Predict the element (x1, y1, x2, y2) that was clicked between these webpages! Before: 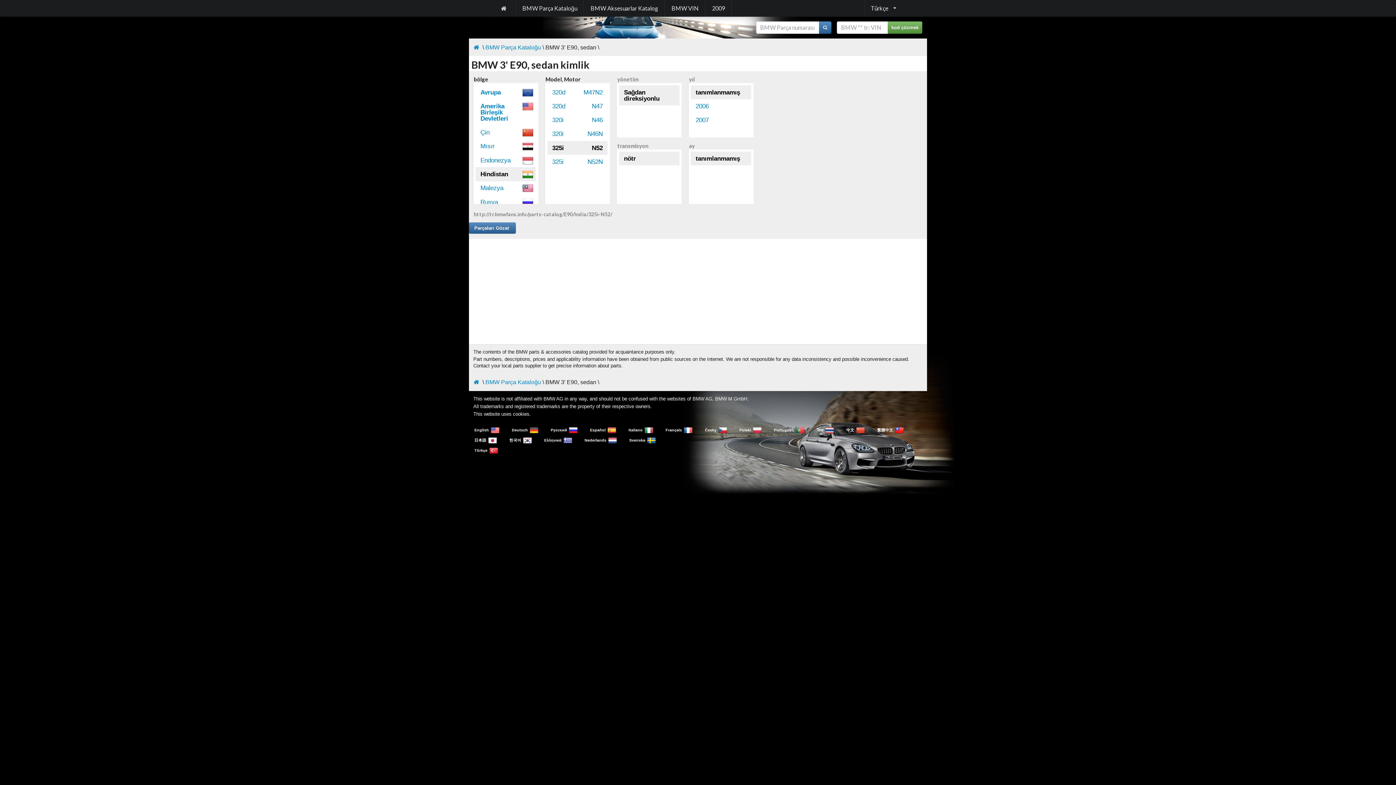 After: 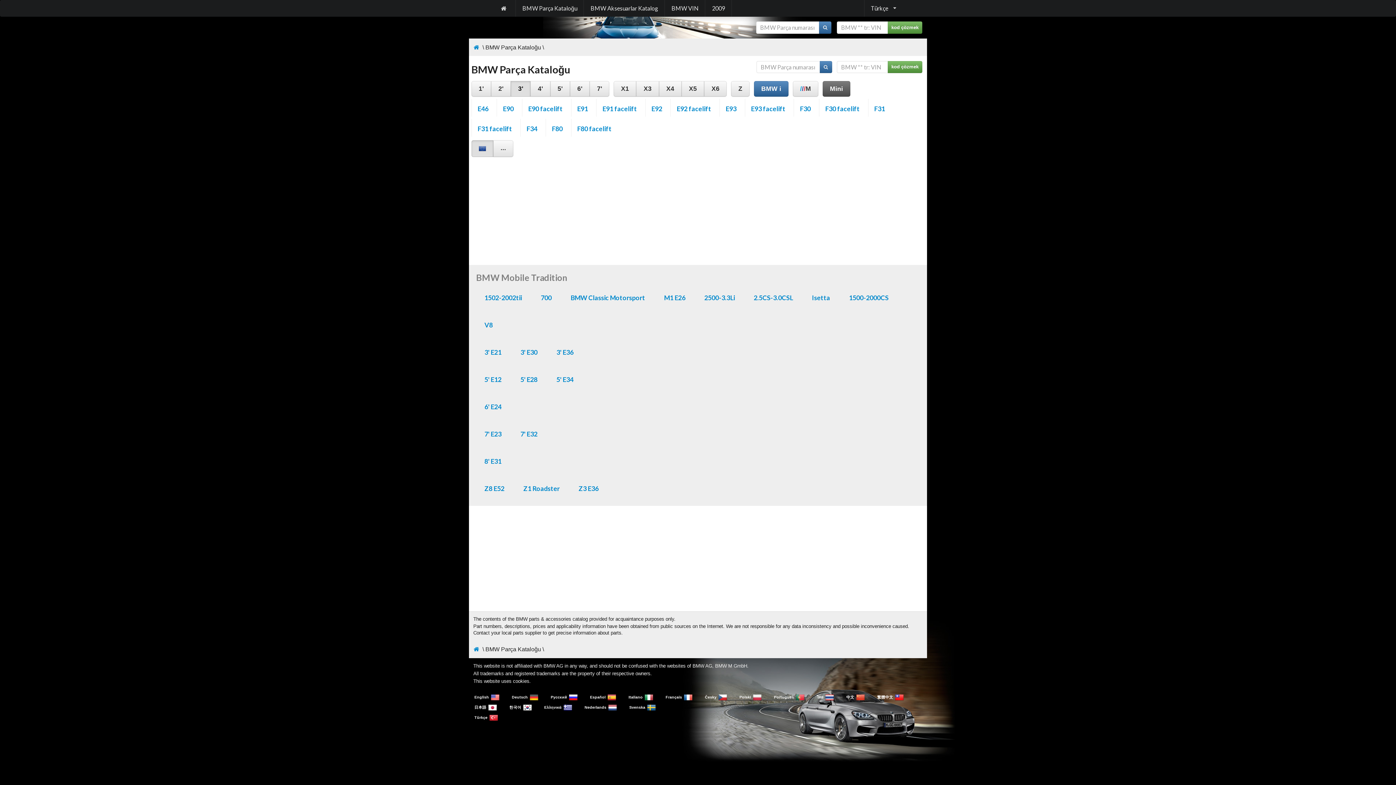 Action: label: BMW Parça Kataloğu bbox: (485, 378, 541, 385)